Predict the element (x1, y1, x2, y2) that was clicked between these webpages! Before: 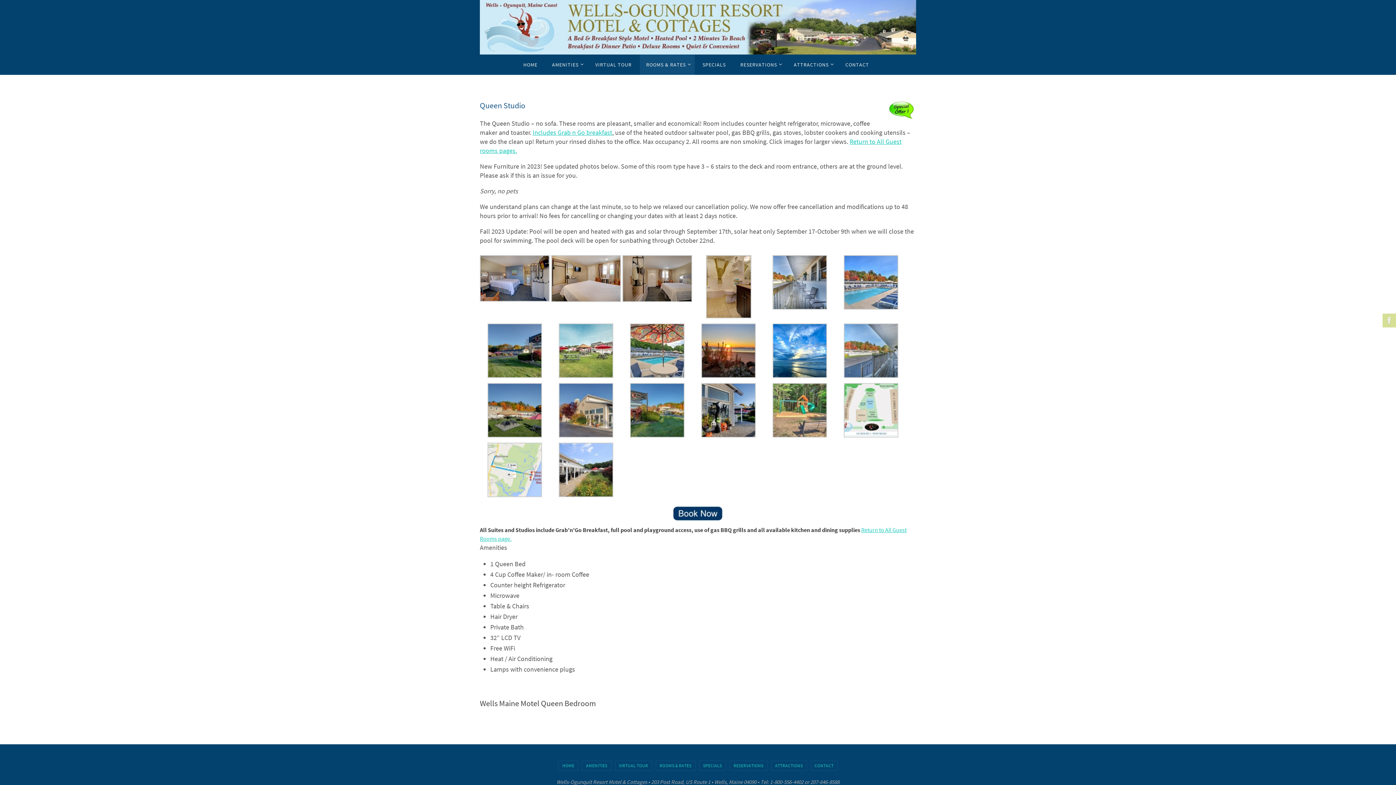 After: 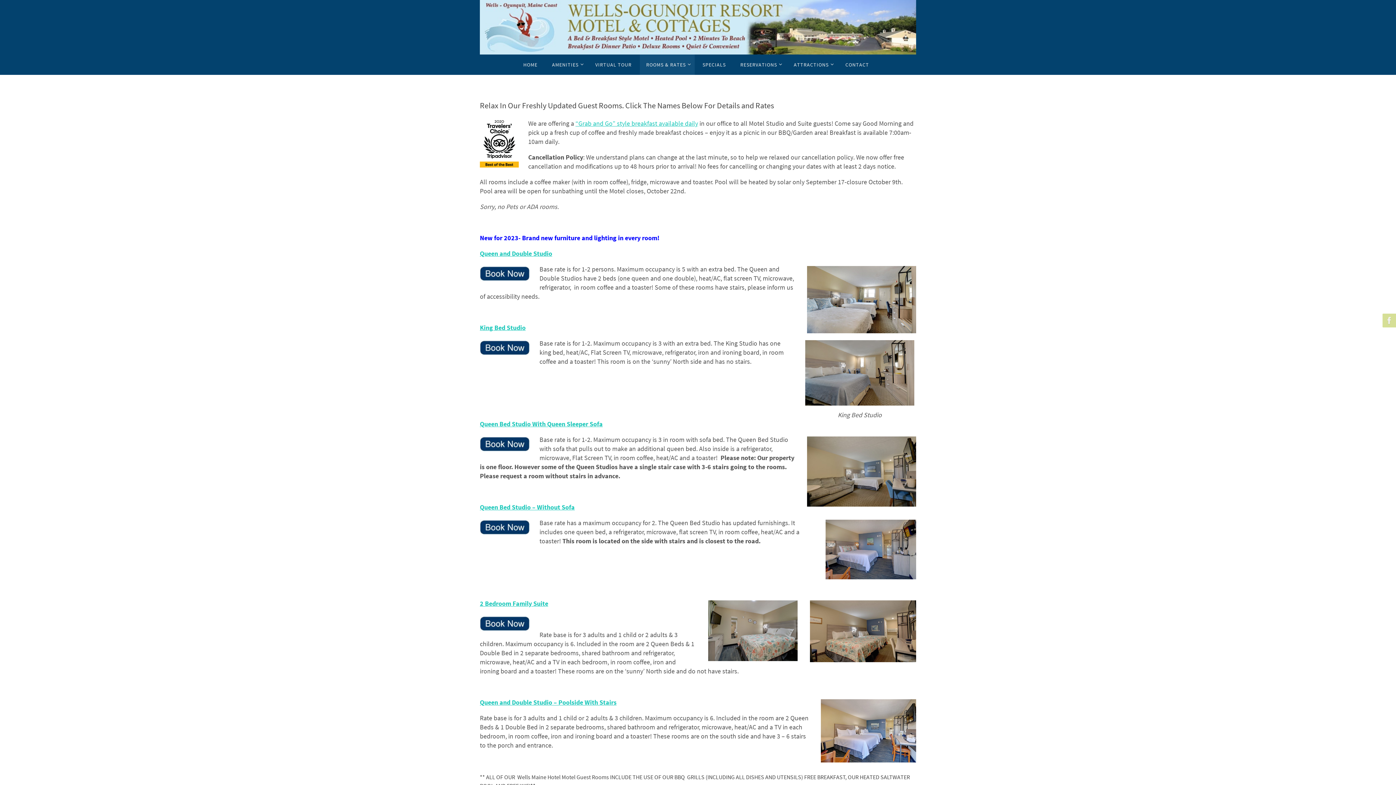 Action: bbox: (656, 761, 695, 770) label: ROOMS & RATES